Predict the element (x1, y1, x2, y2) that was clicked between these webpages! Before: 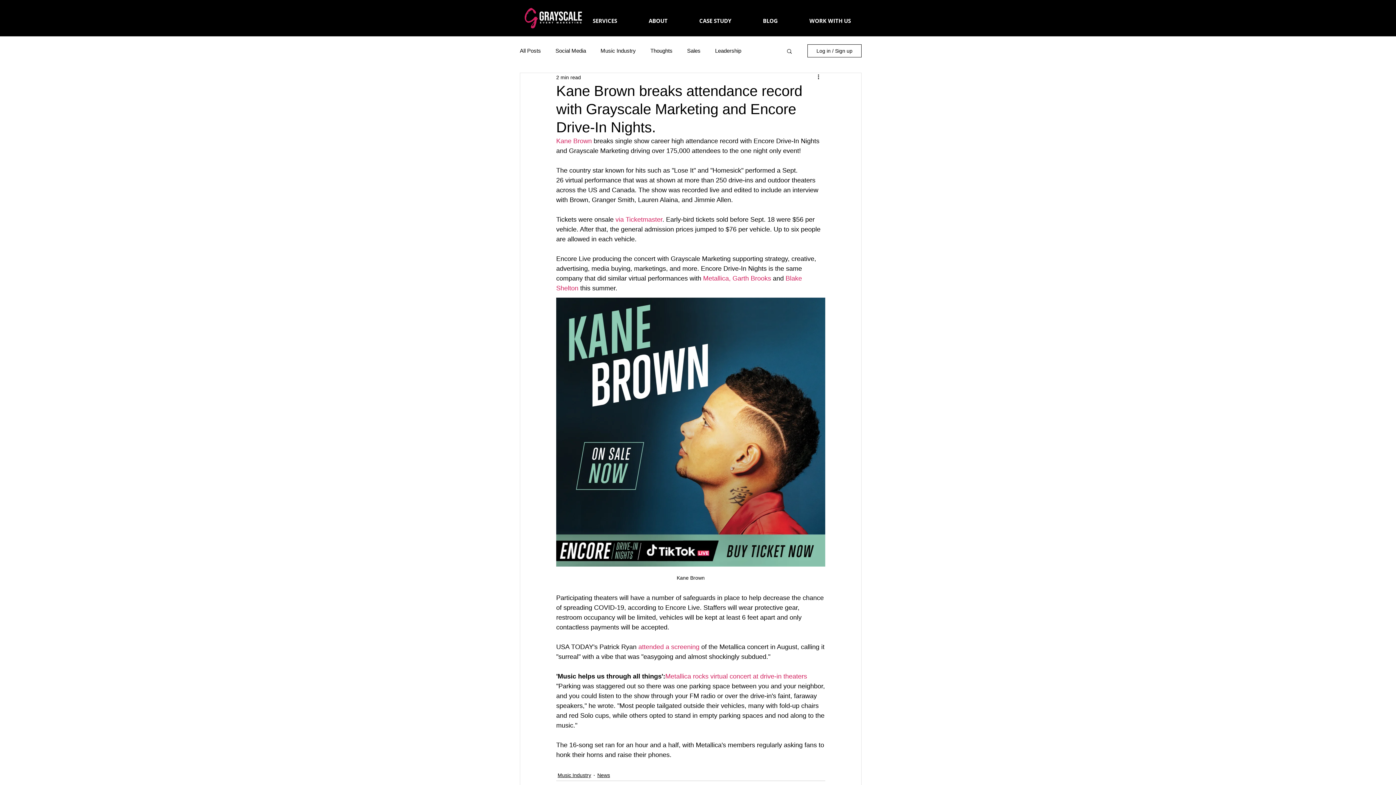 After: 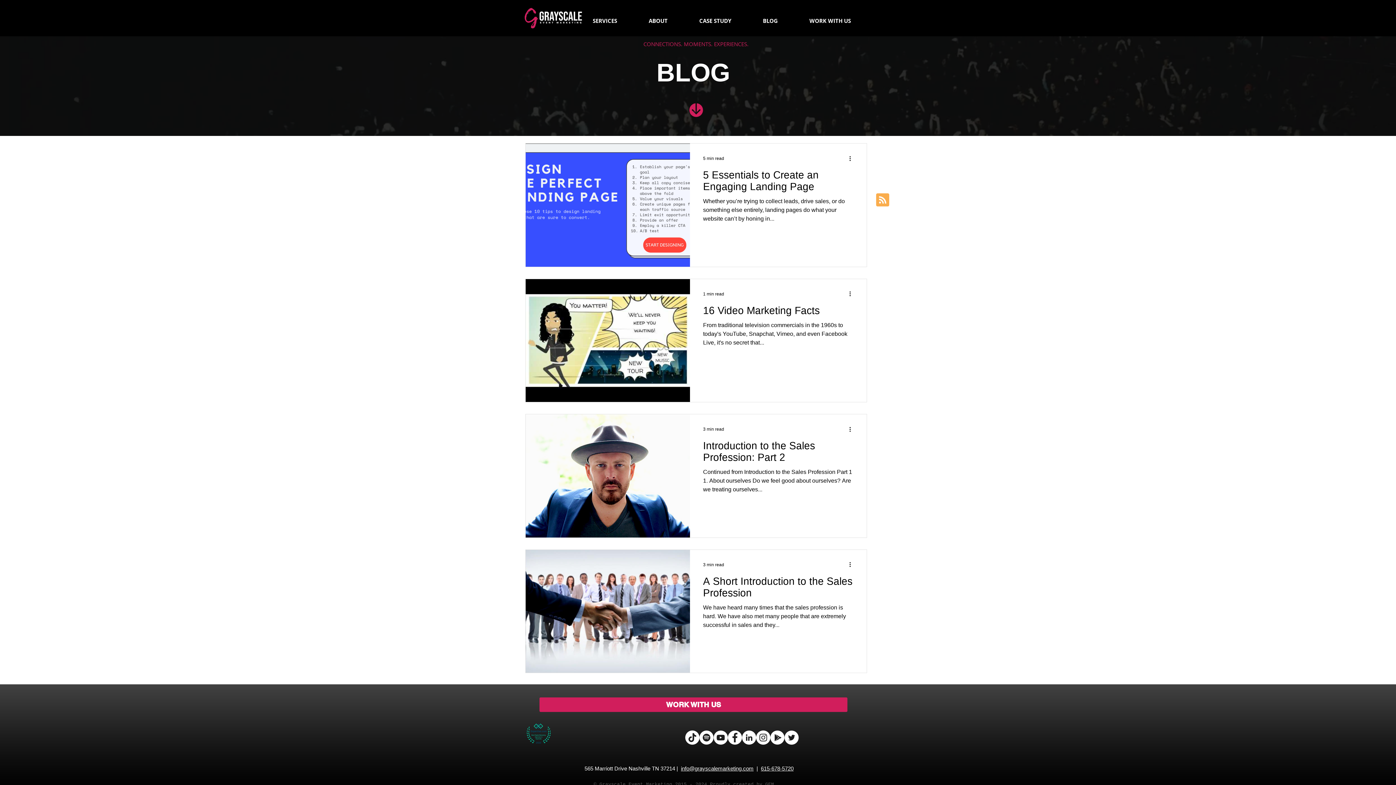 Action: label: Sales bbox: (687, 47, 700, 54)